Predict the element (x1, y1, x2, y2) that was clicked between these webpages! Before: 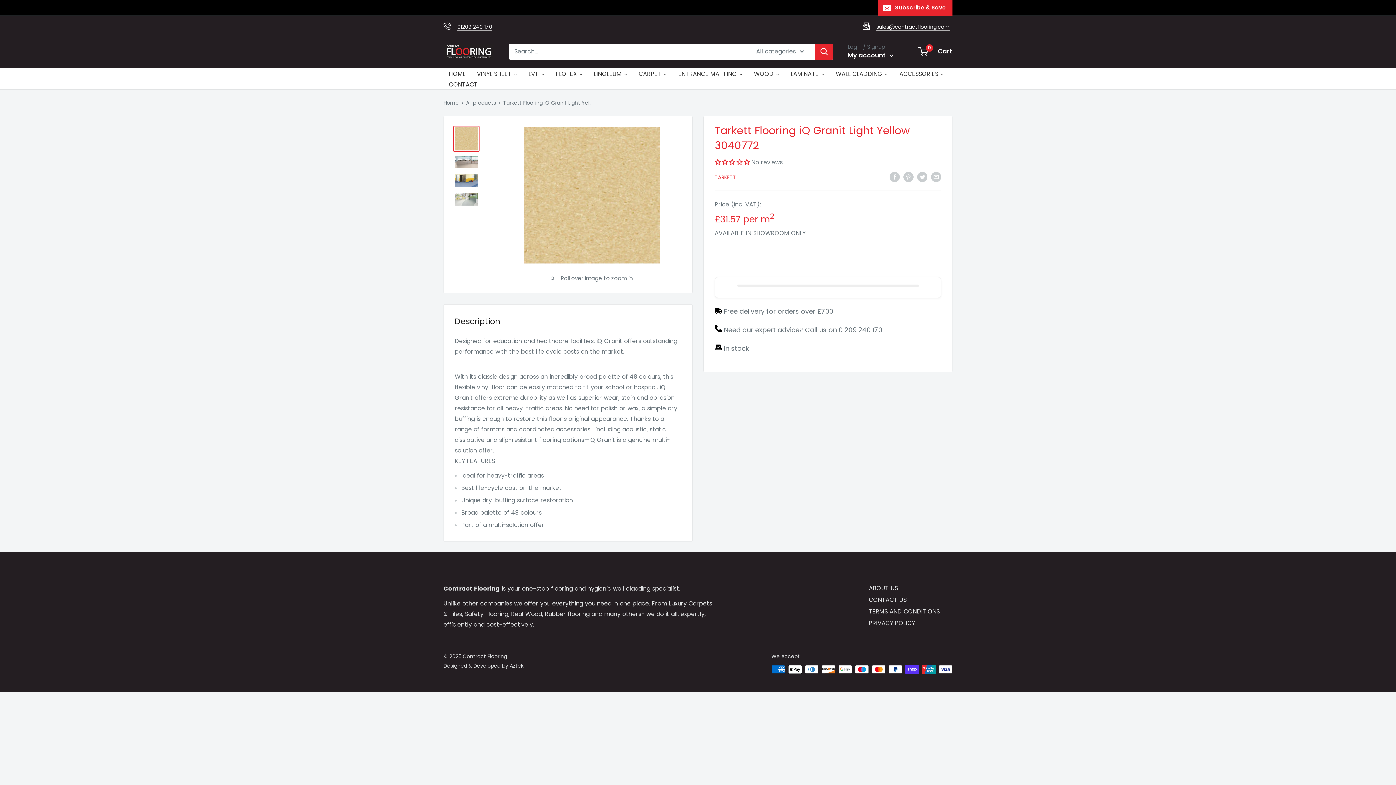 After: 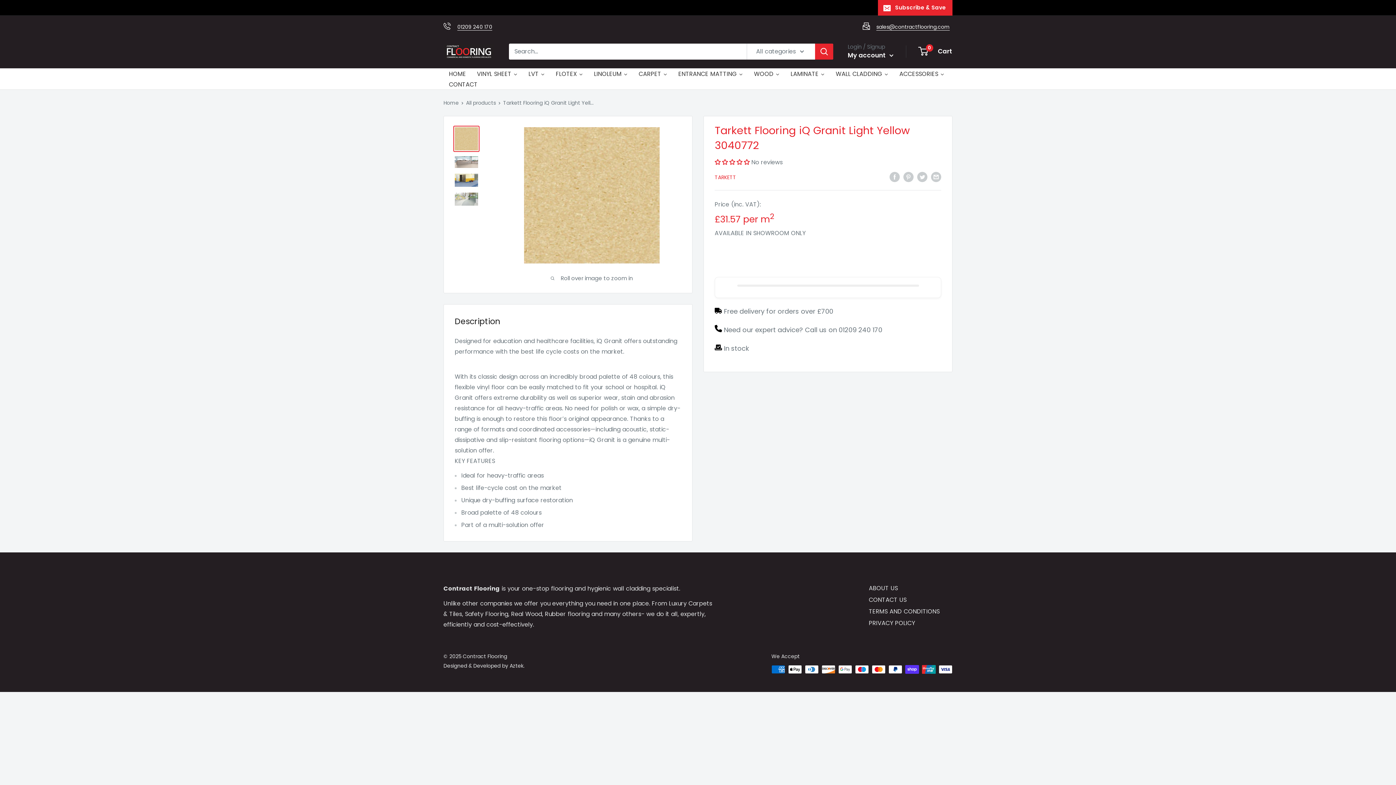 Action: bbox: (453, 127, 479, 153)